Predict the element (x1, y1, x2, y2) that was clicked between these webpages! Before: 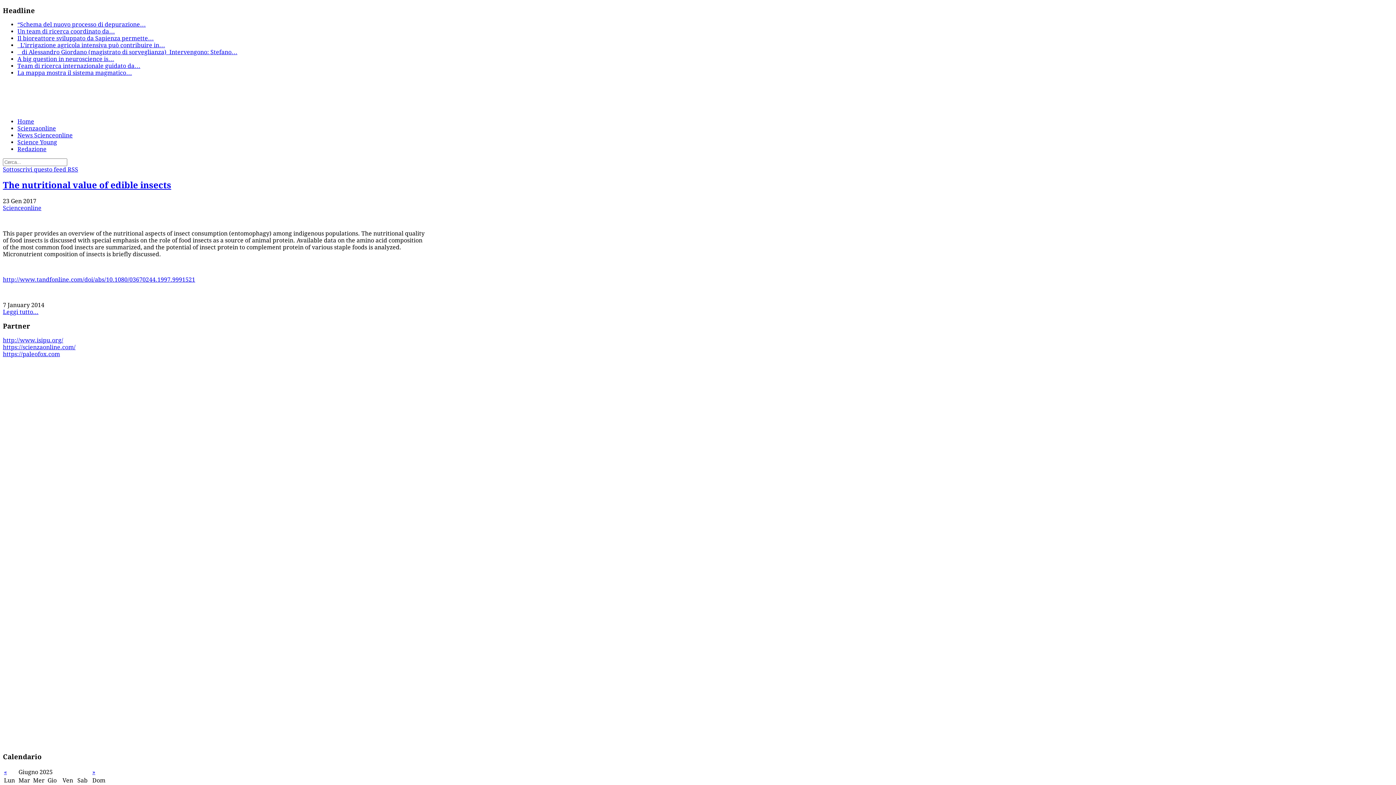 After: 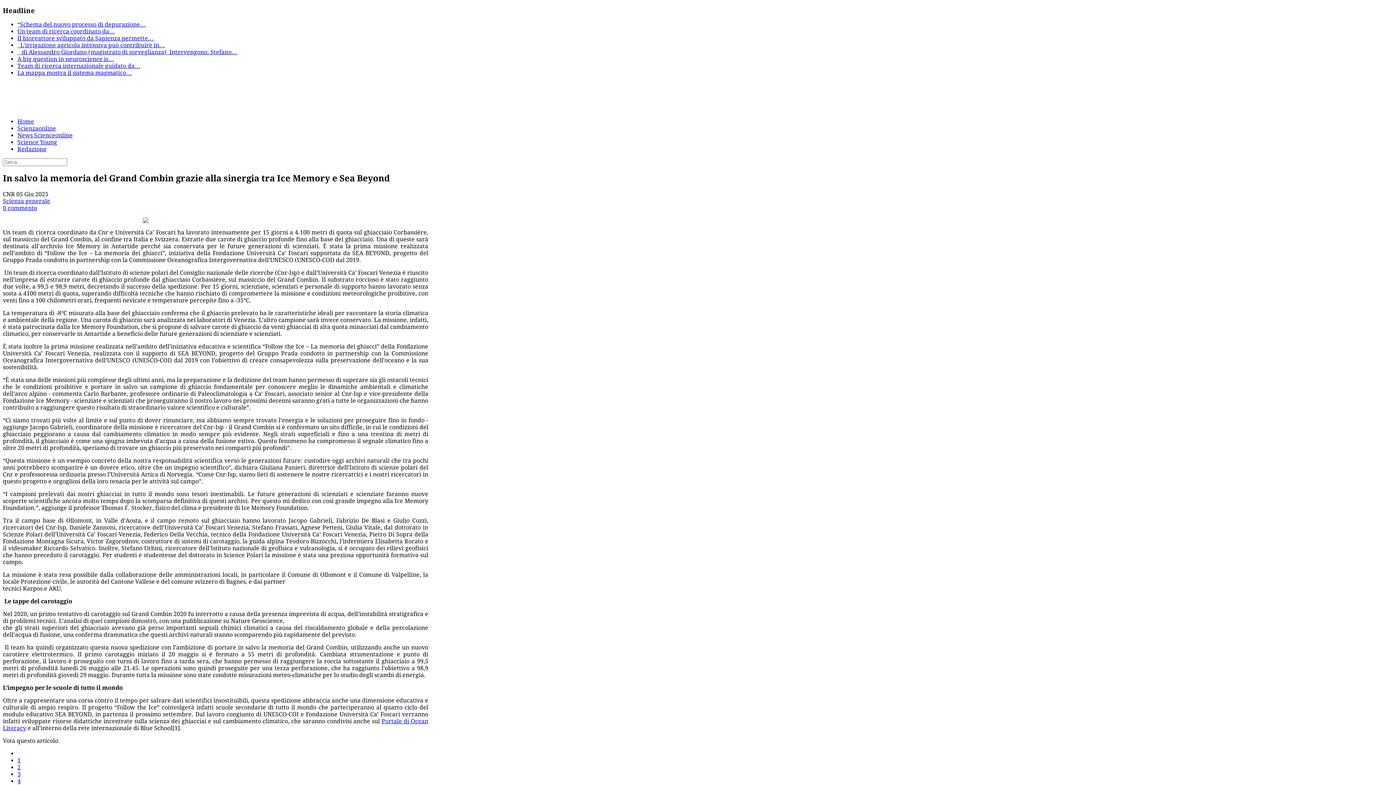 Action: label: Un team di ricerca coordinato da… bbox: (17, 28, 114, 35)